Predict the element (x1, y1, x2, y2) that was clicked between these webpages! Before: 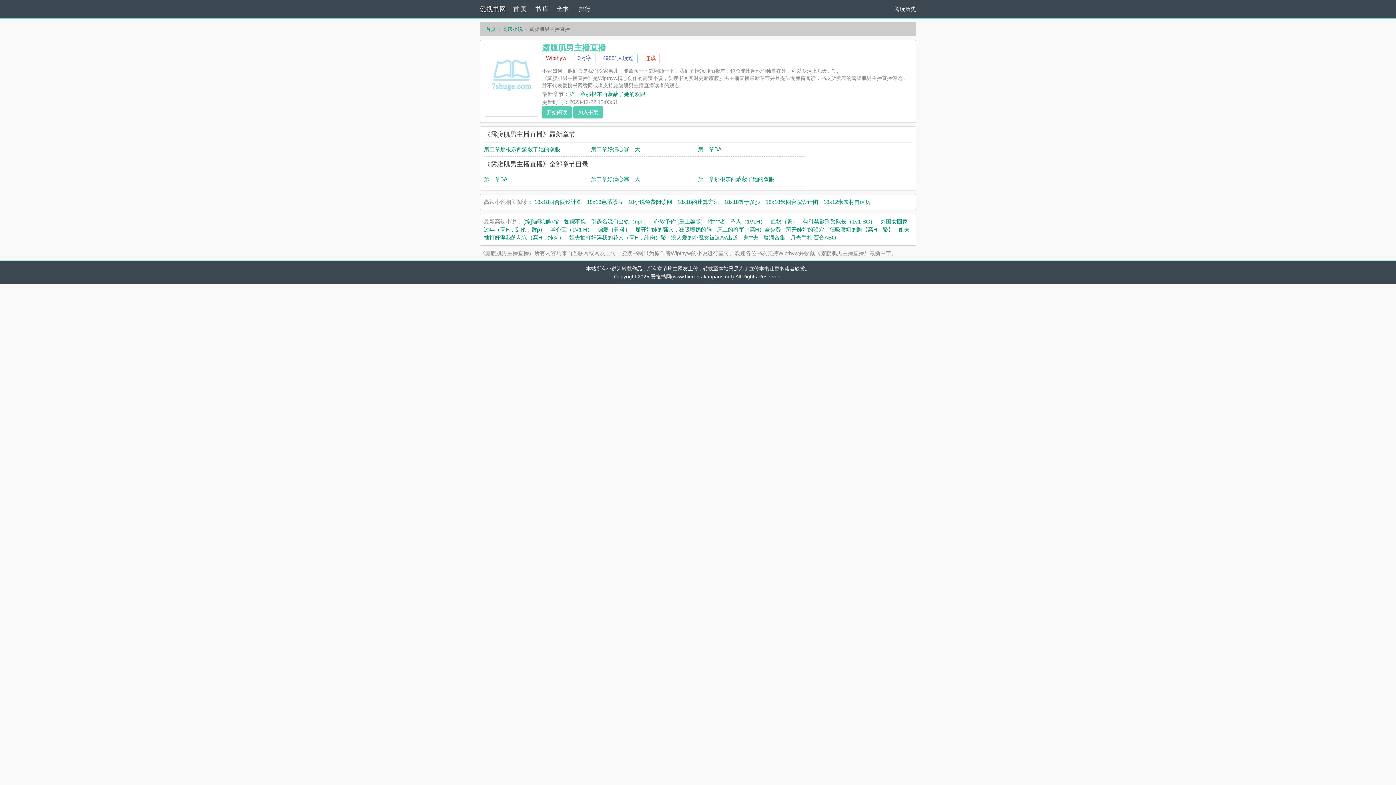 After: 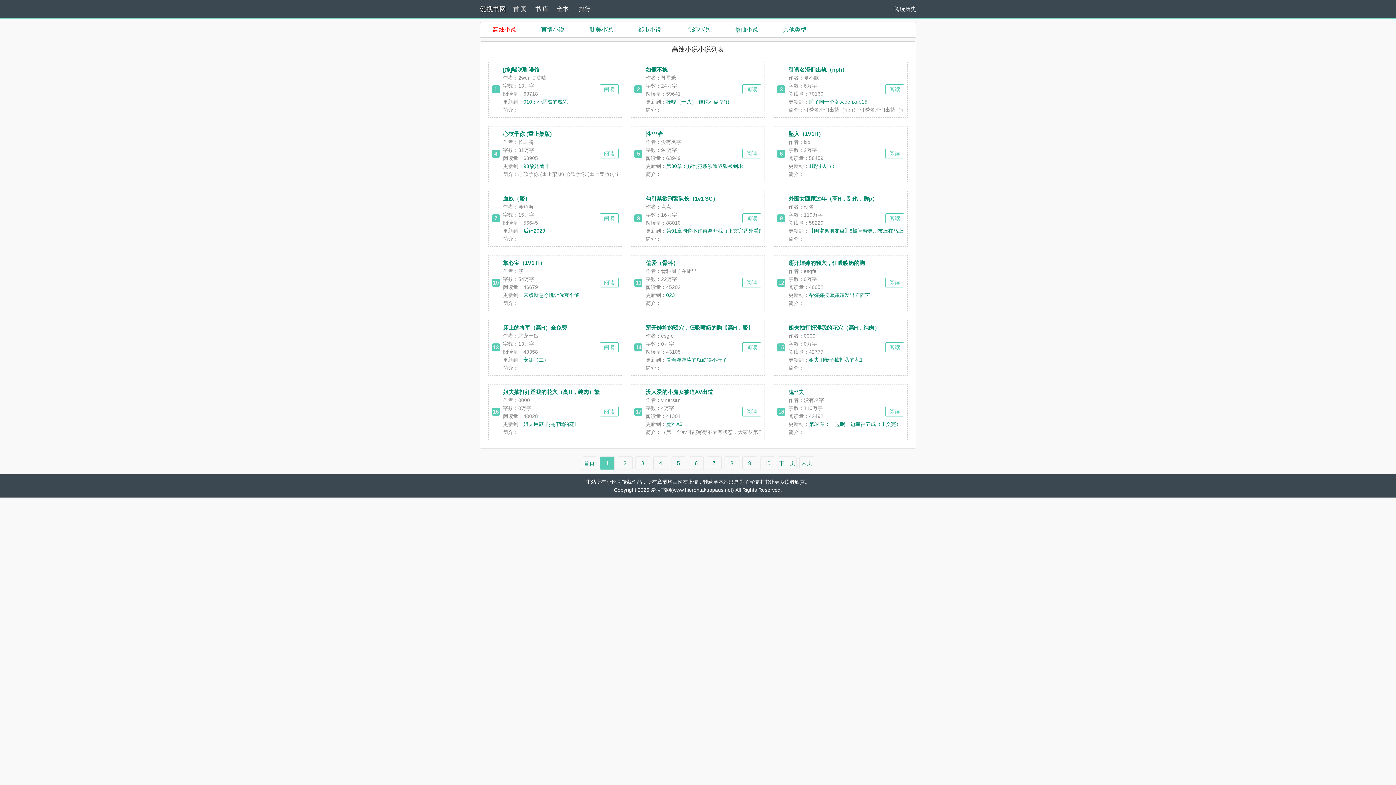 Action: label: 高辣小说 bbox: (502, 26, 522, 32)